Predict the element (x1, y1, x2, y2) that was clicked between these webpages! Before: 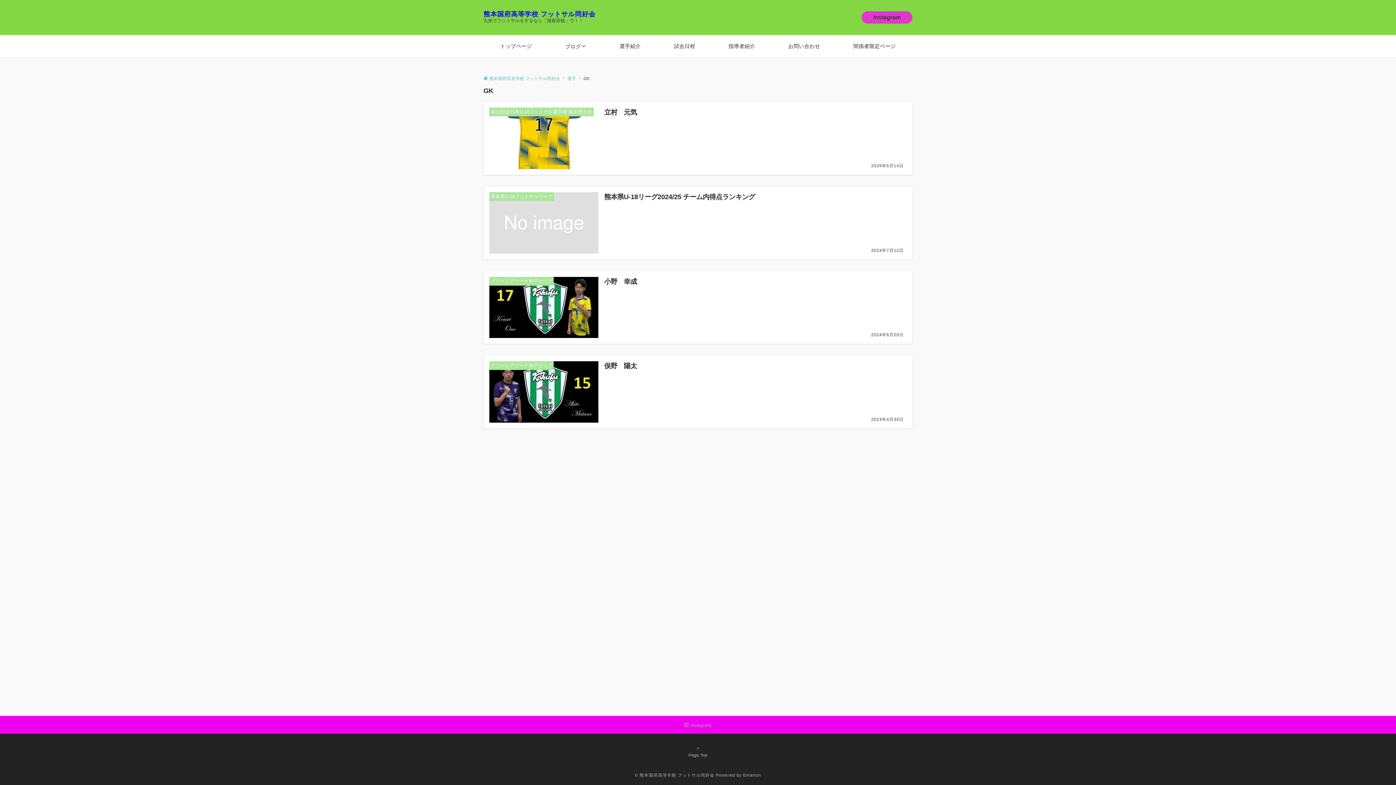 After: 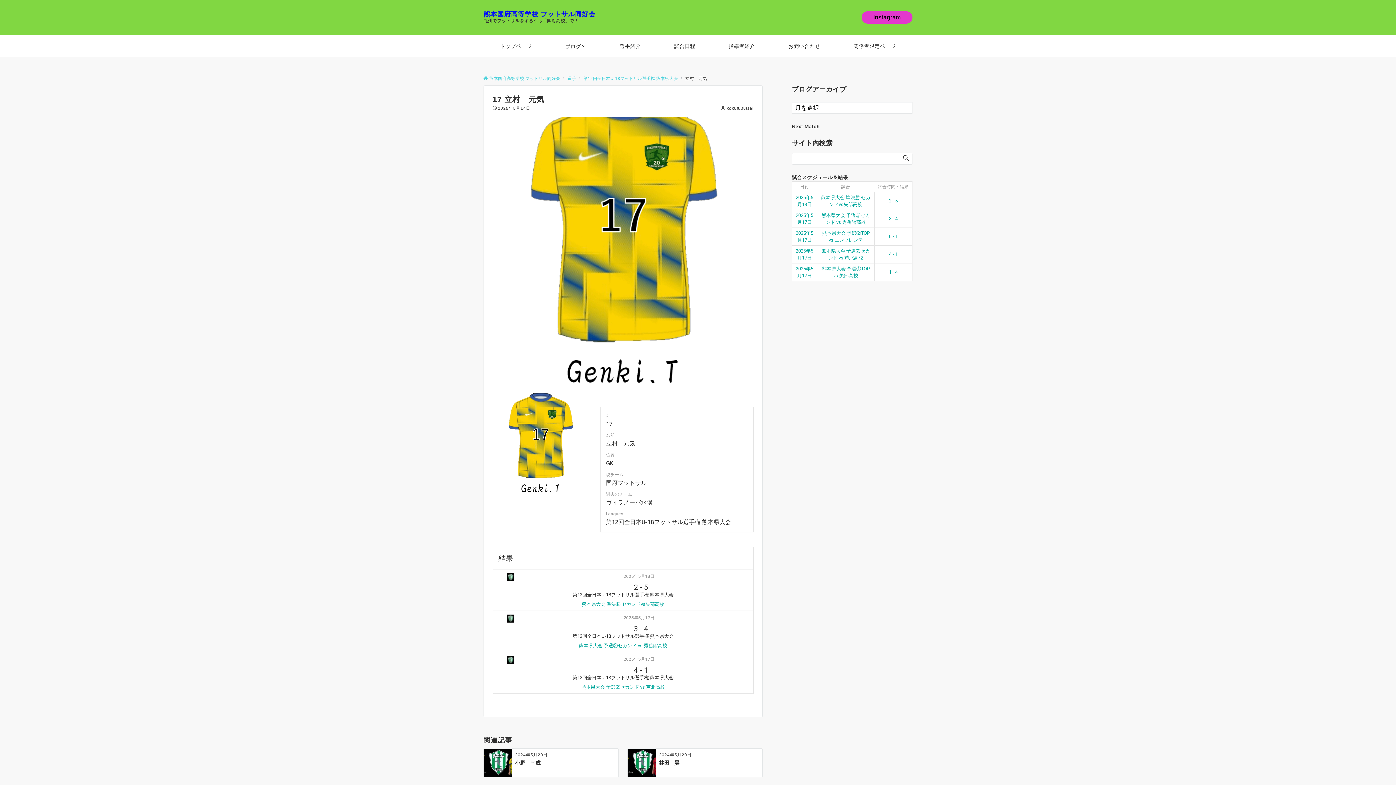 Action: label: 第12回全日本U-18フットサル選手権 熊本県大会
立村　元気

2025年5月14日 bbox: (489, 107, 906, 169)